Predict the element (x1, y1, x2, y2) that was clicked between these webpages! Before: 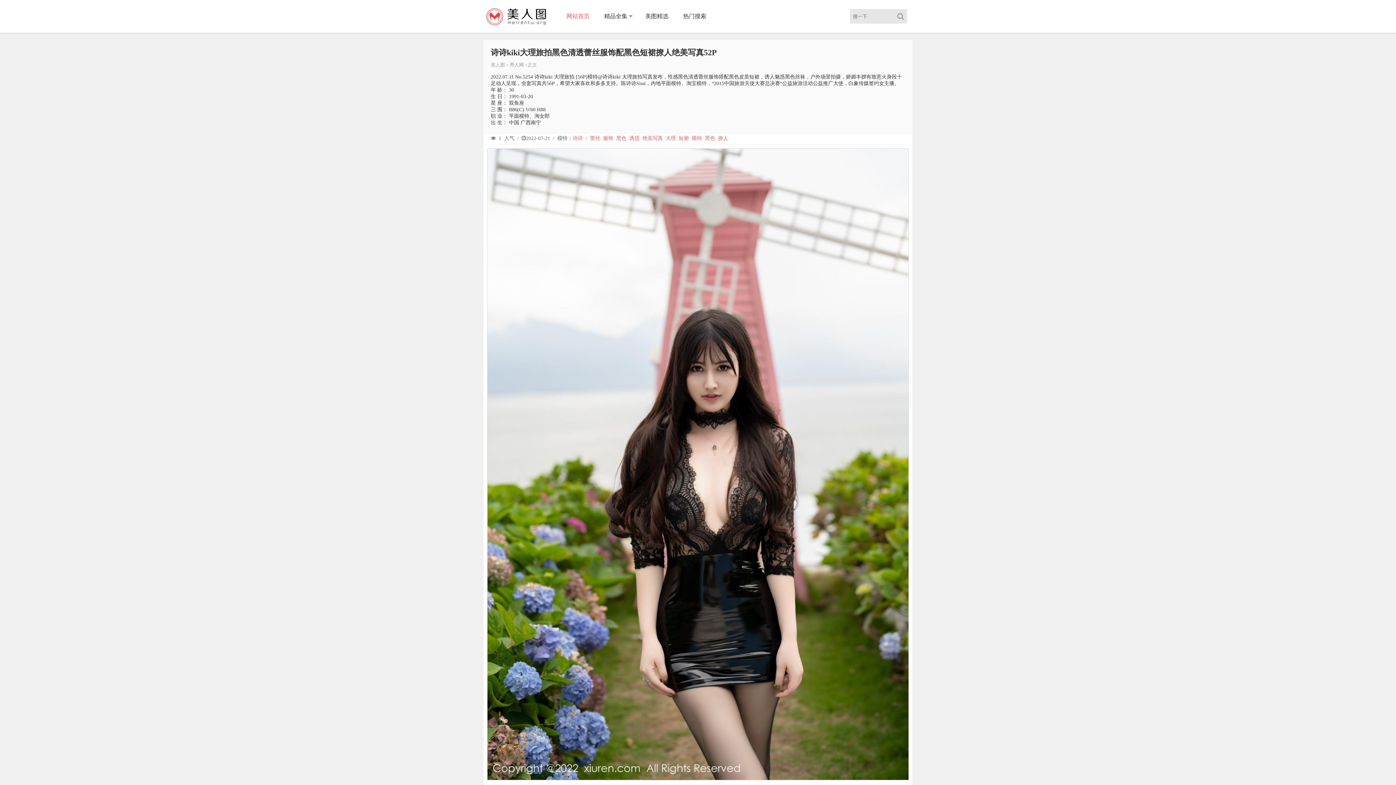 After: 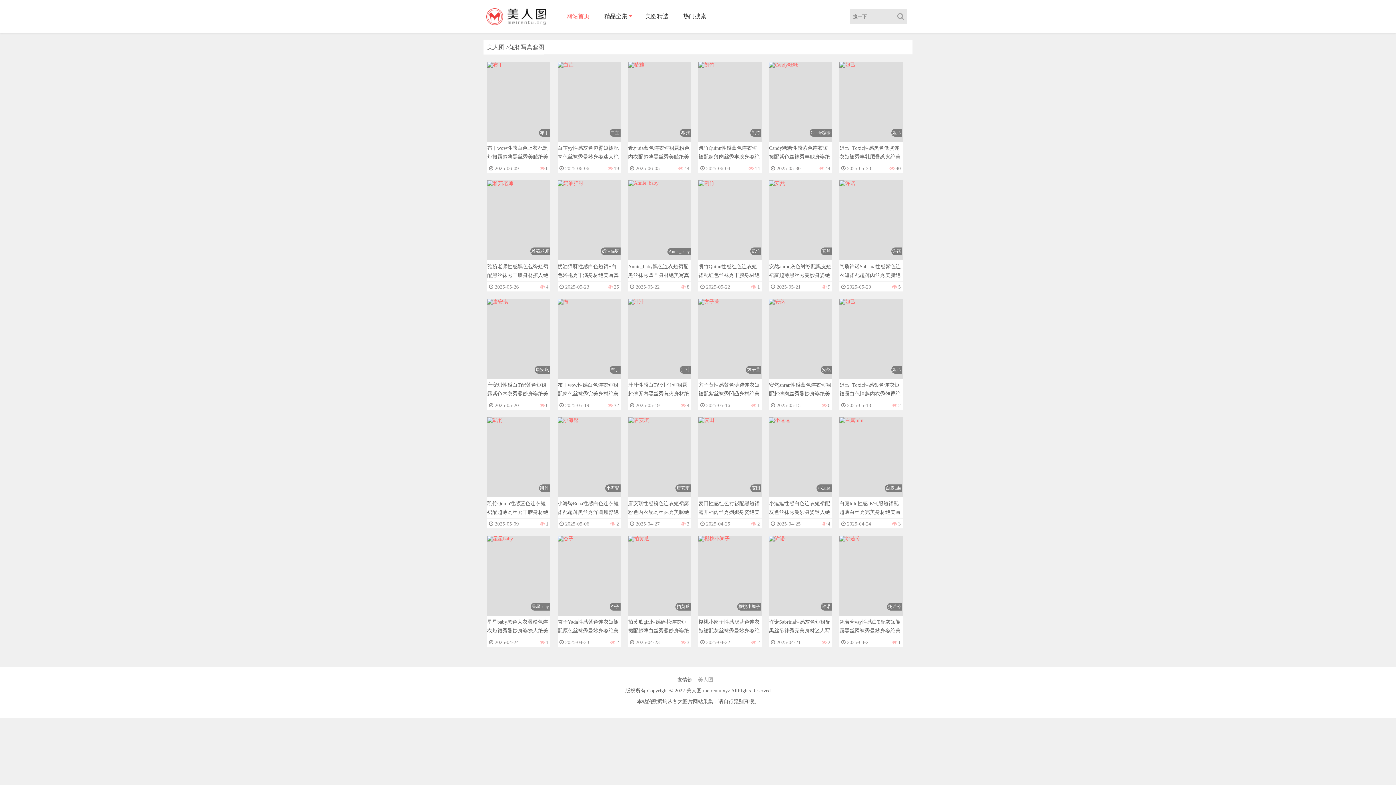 Action: label: 短裙 bbox: (678, 135, 689, 141)